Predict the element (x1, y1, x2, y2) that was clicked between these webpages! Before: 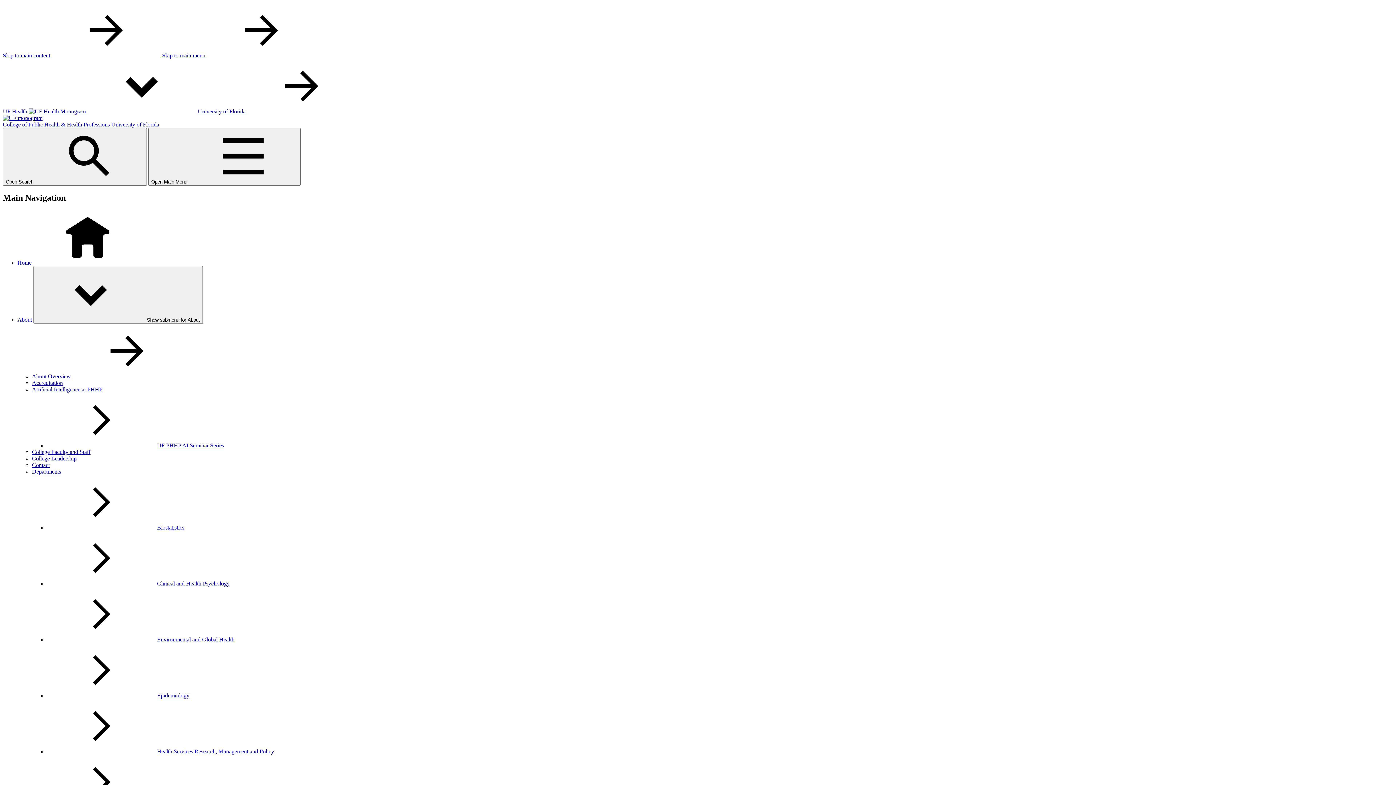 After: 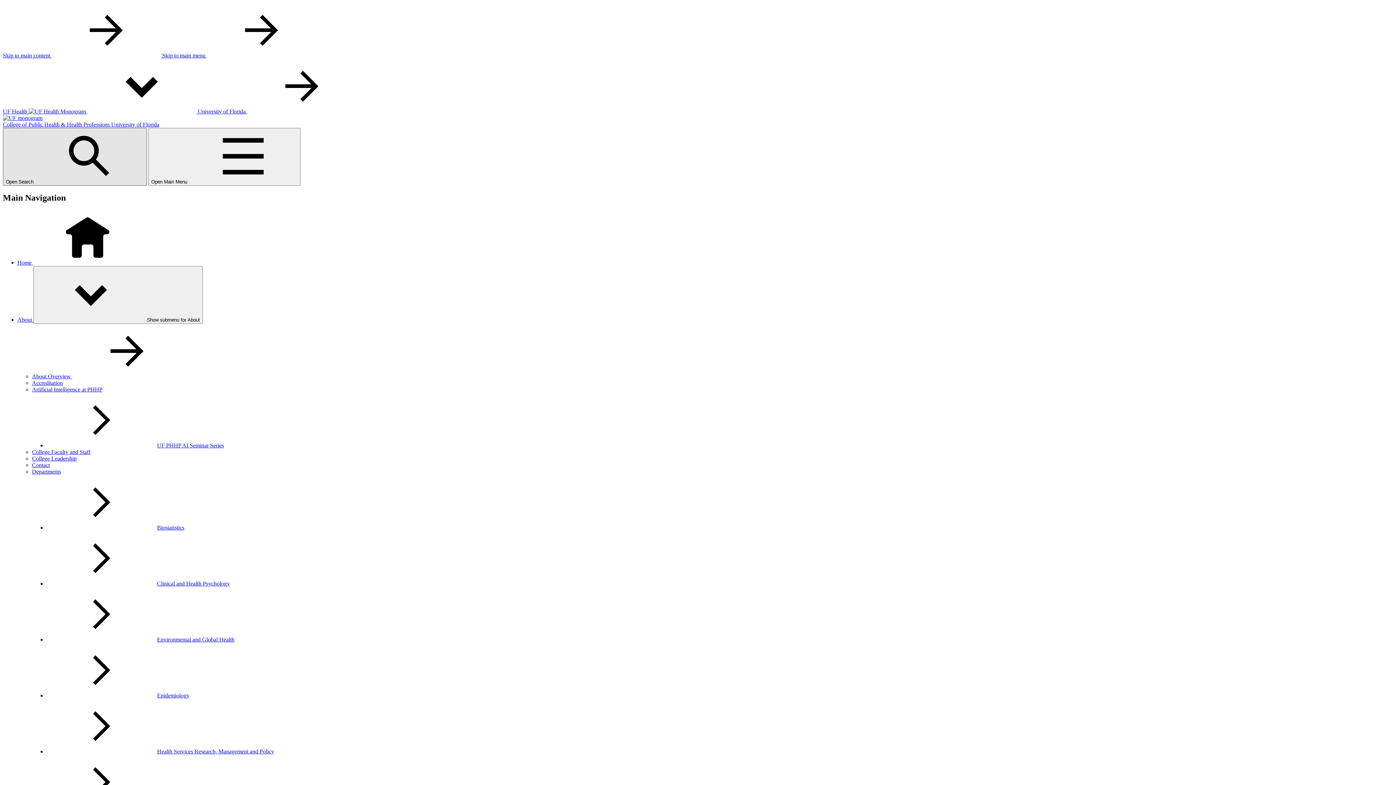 Action: label: Open Search  bbox: (2, 128, 146, 185)